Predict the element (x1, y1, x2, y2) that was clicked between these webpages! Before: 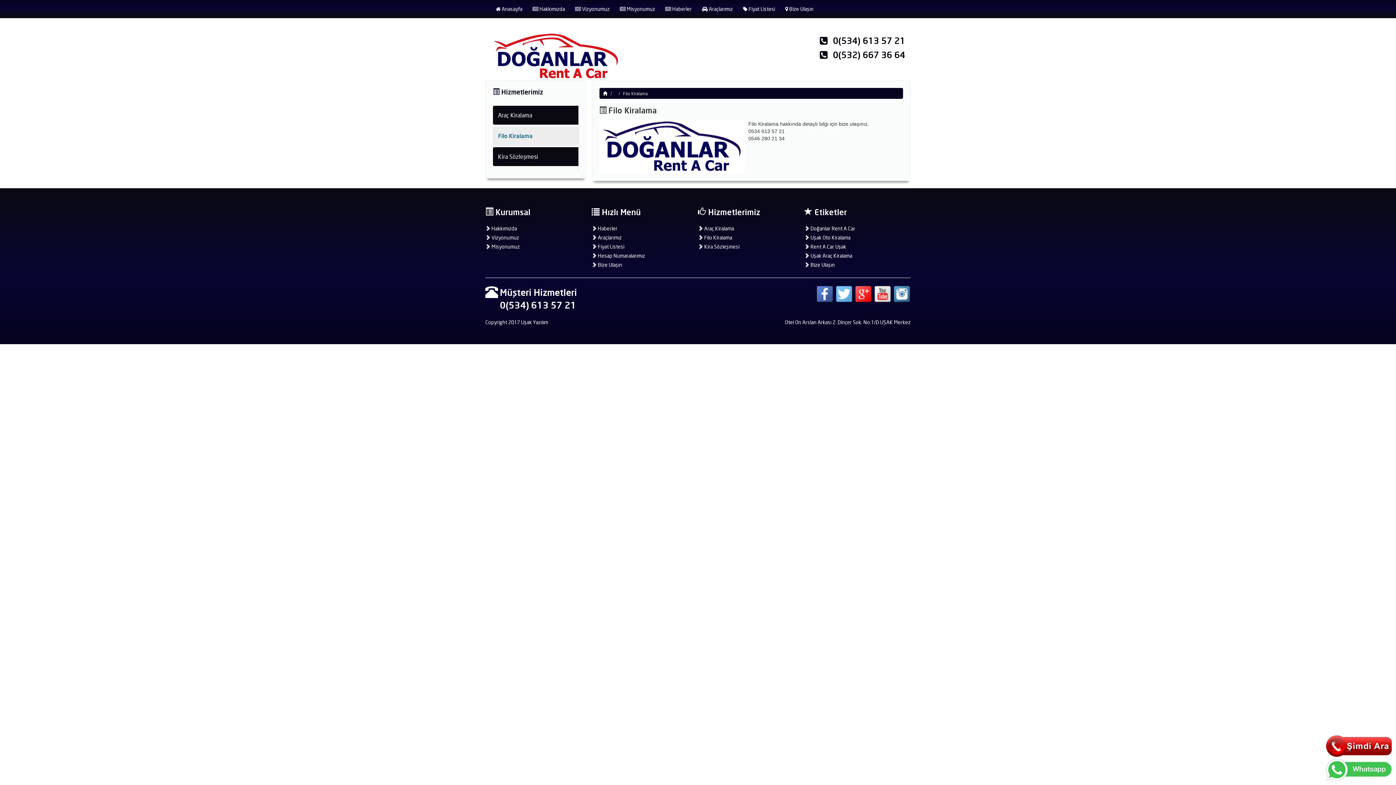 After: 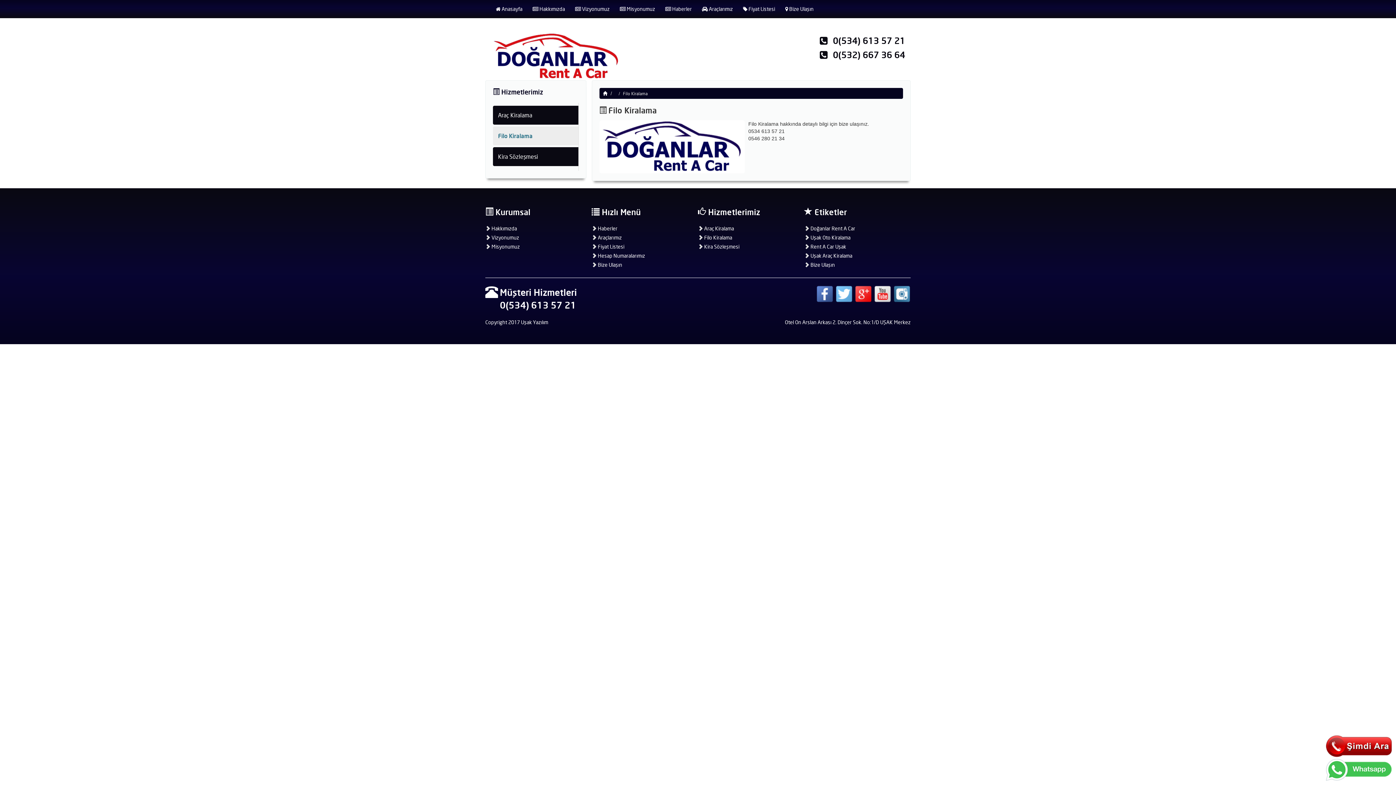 Action: bbox: (893, 290, 910, 296)